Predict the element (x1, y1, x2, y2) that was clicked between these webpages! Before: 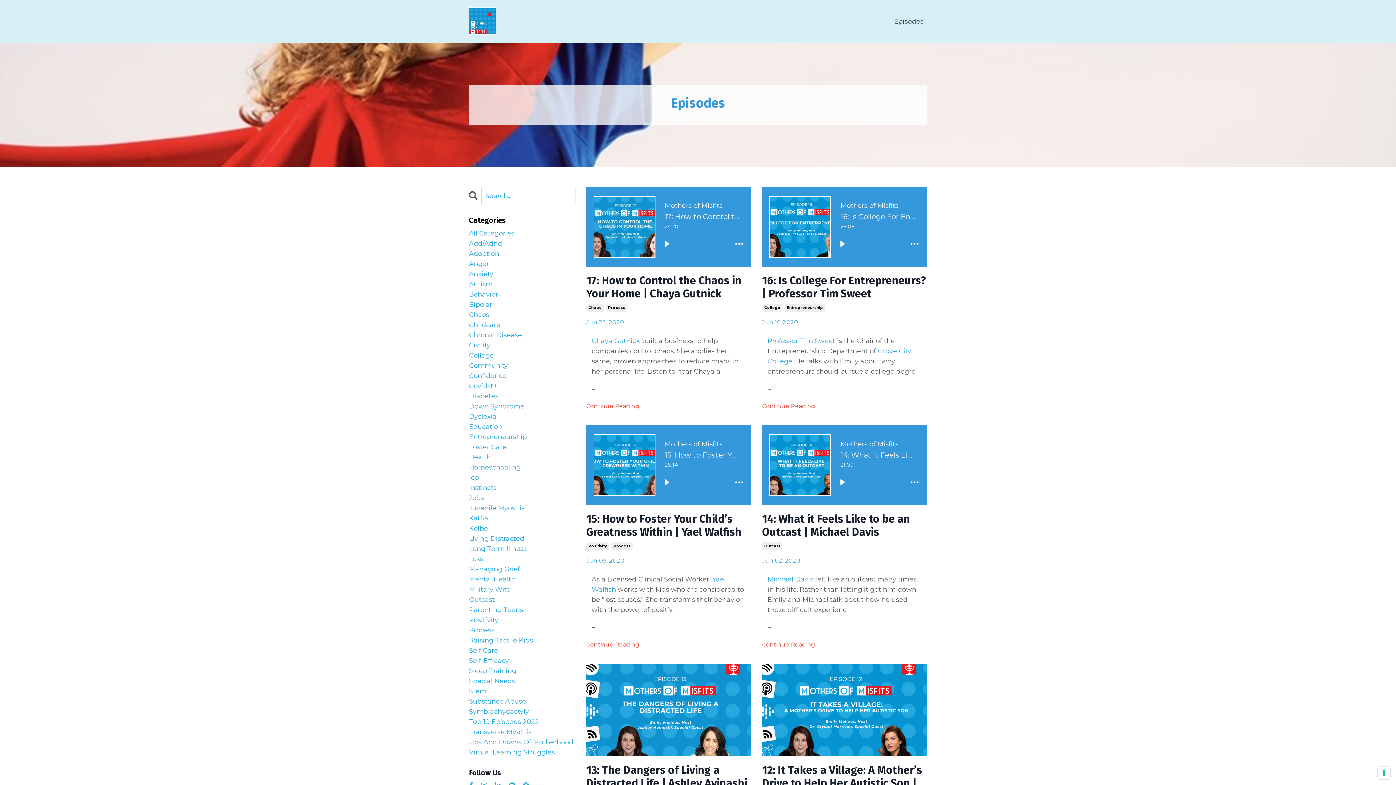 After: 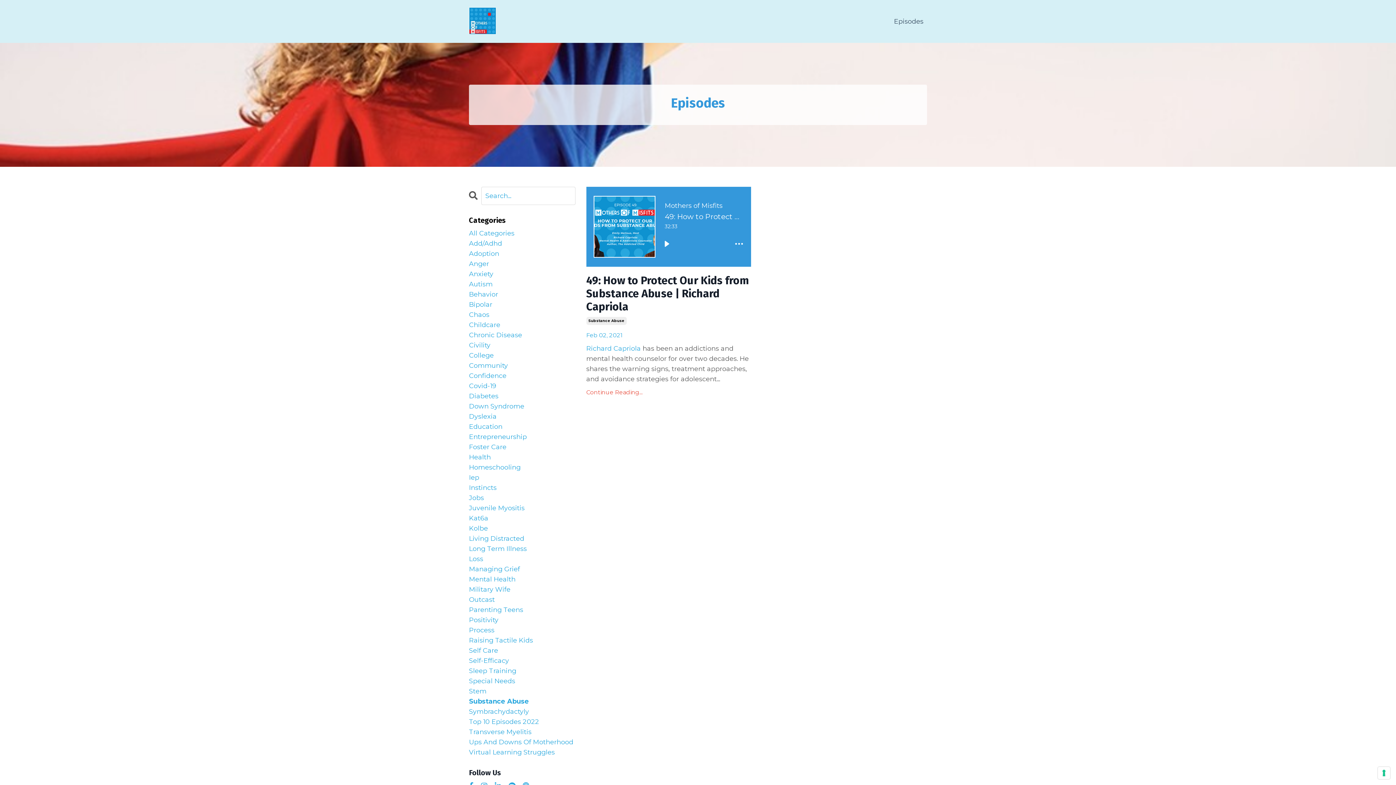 Action: label: Substance Abuse bbox: (469, 696, 575, 706)